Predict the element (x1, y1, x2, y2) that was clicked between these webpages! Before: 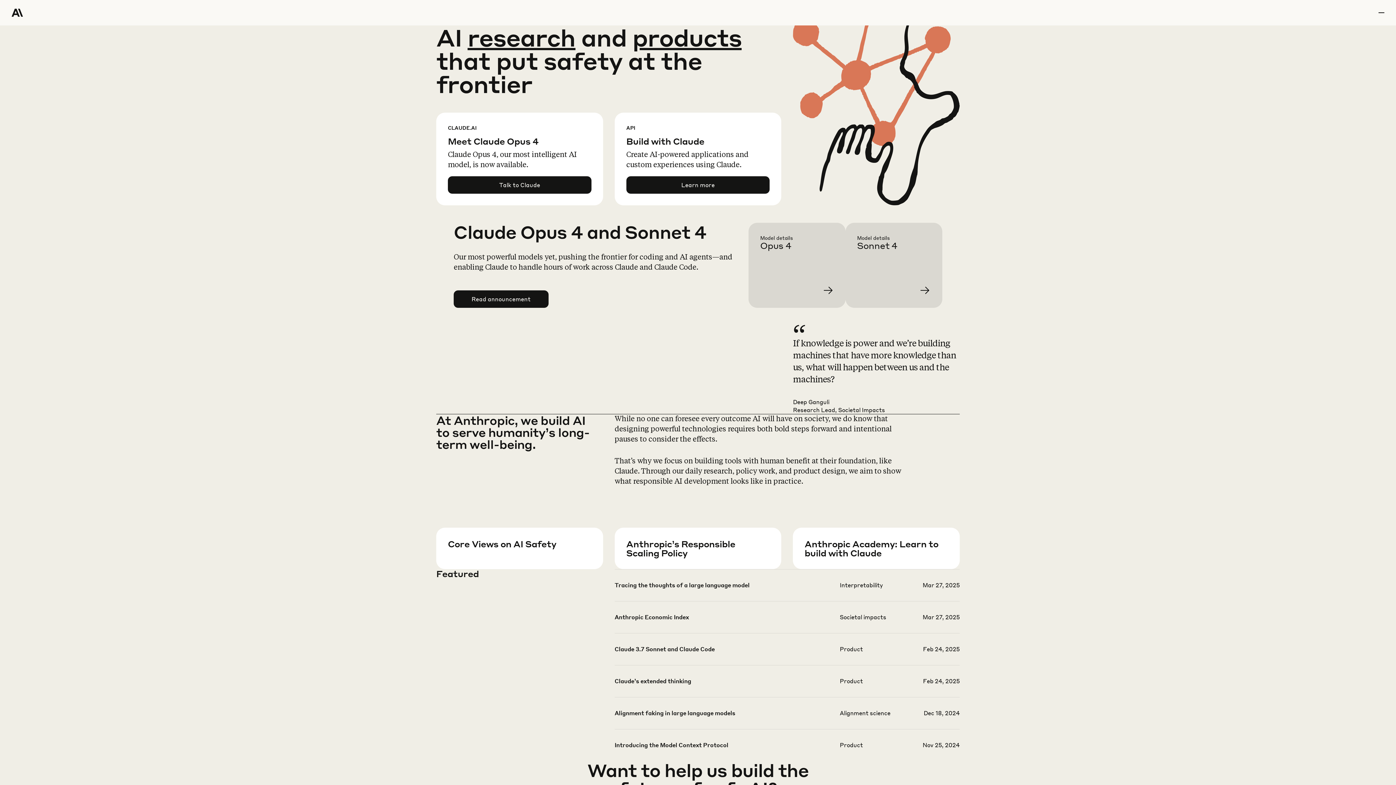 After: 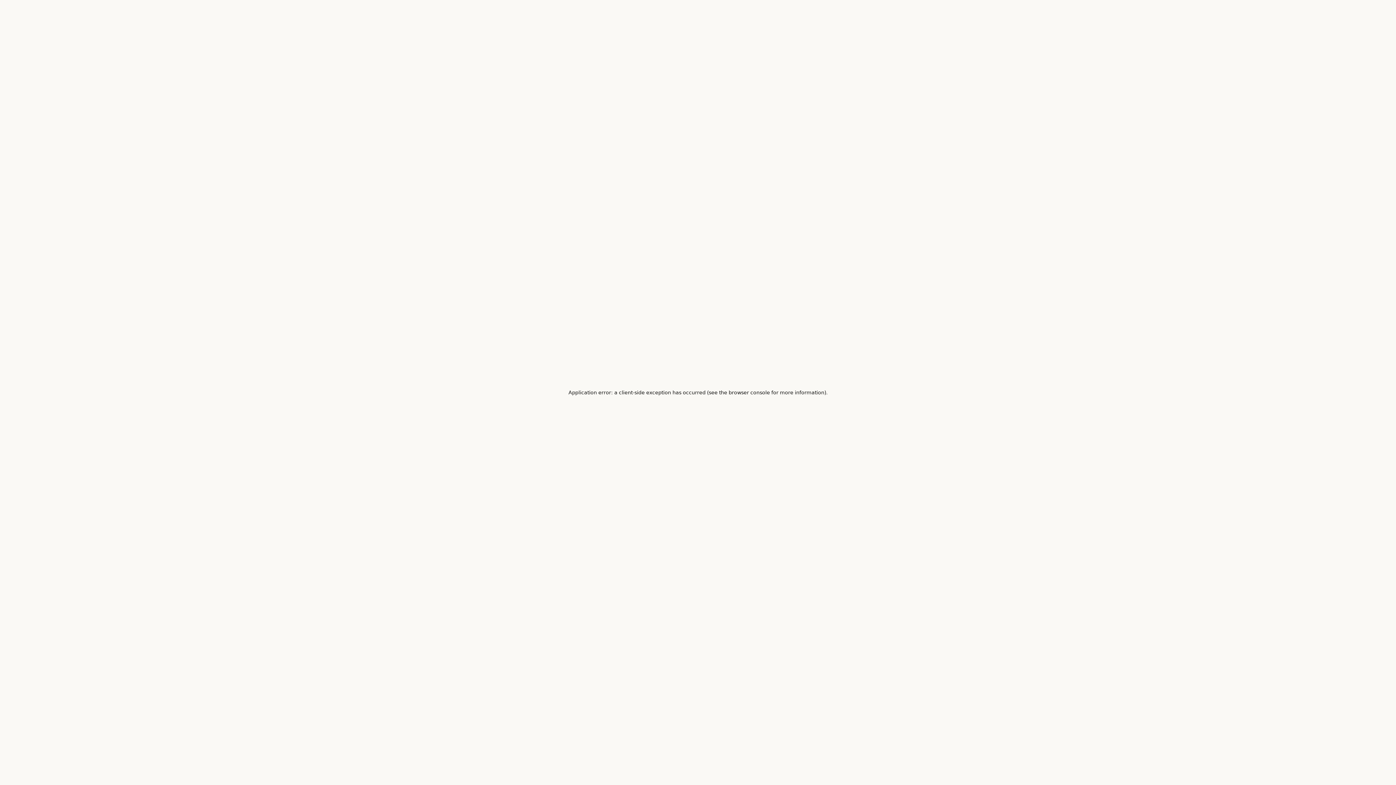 Action: label: Learn more Claude Opus 4 bbox: (760, 234, 857, 319)